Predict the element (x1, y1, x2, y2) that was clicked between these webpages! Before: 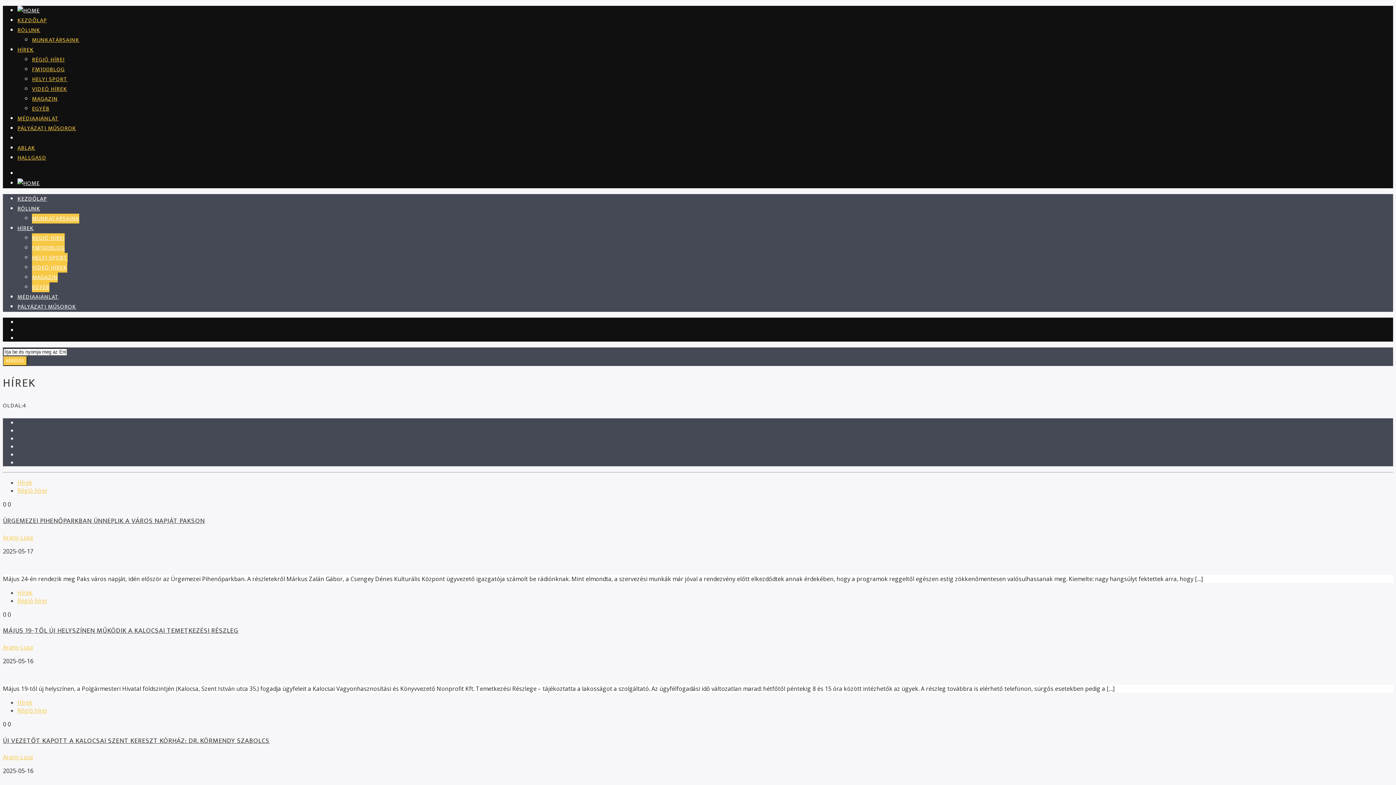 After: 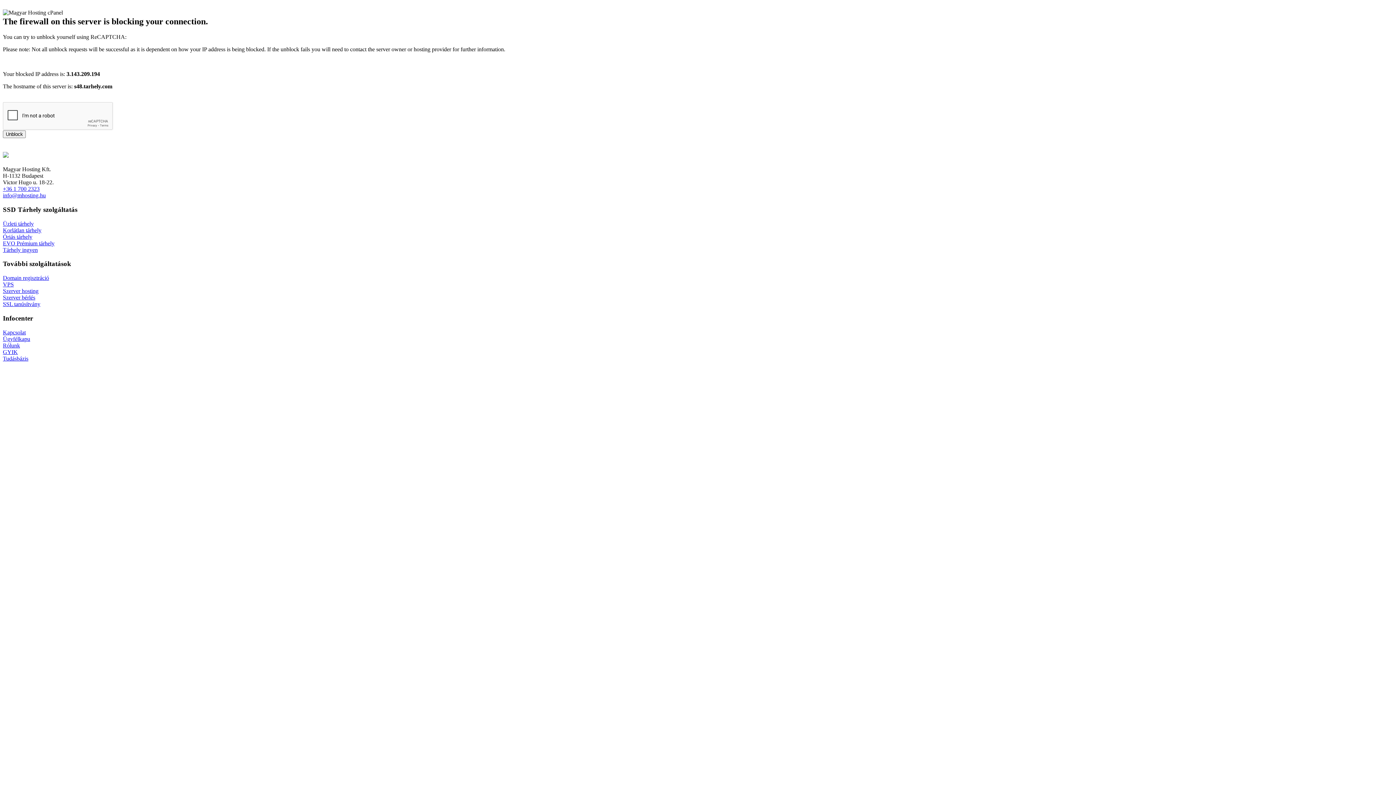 Action: label: Régió hírei bbox: (17, 596, 46, 604)